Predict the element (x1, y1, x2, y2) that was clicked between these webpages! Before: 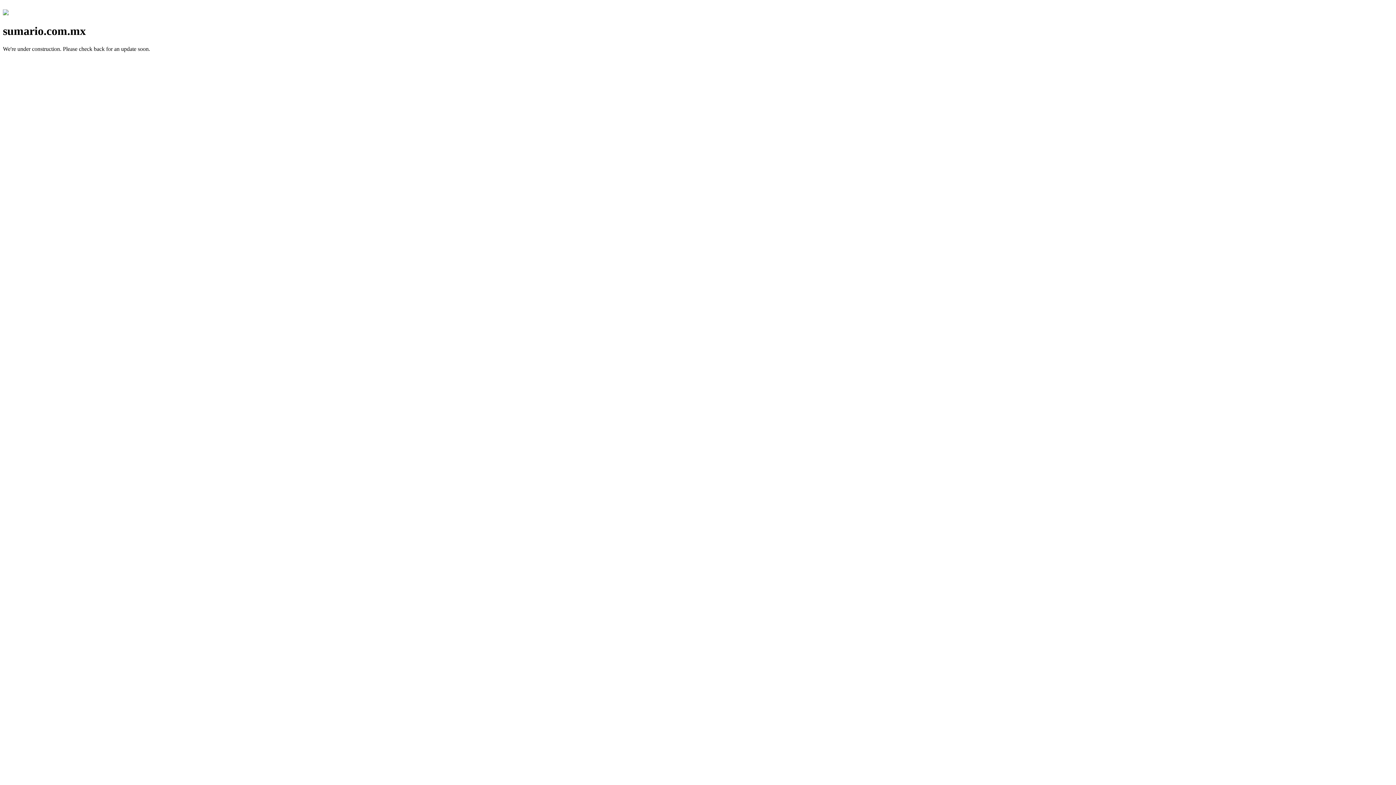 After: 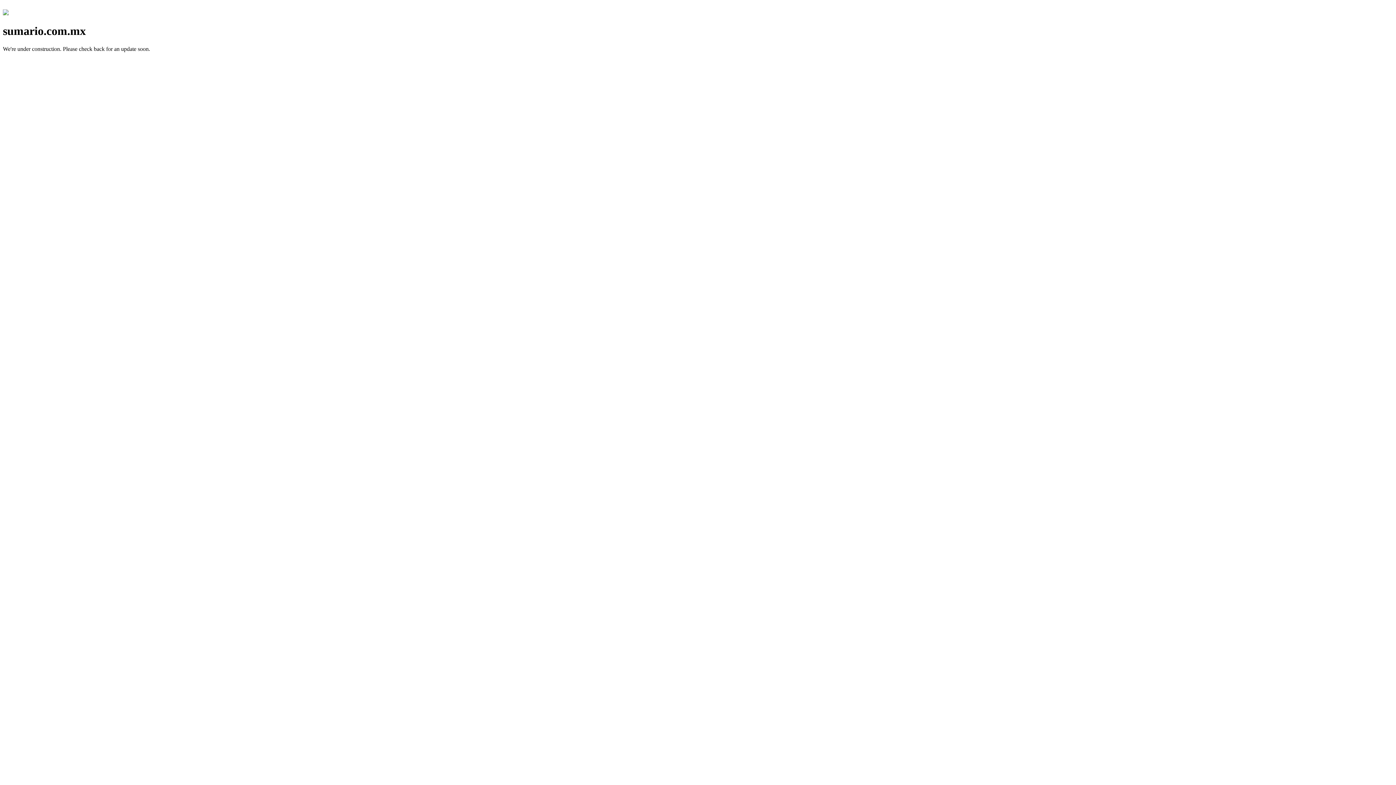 Action: bbox: (2, 10, 8, 16)